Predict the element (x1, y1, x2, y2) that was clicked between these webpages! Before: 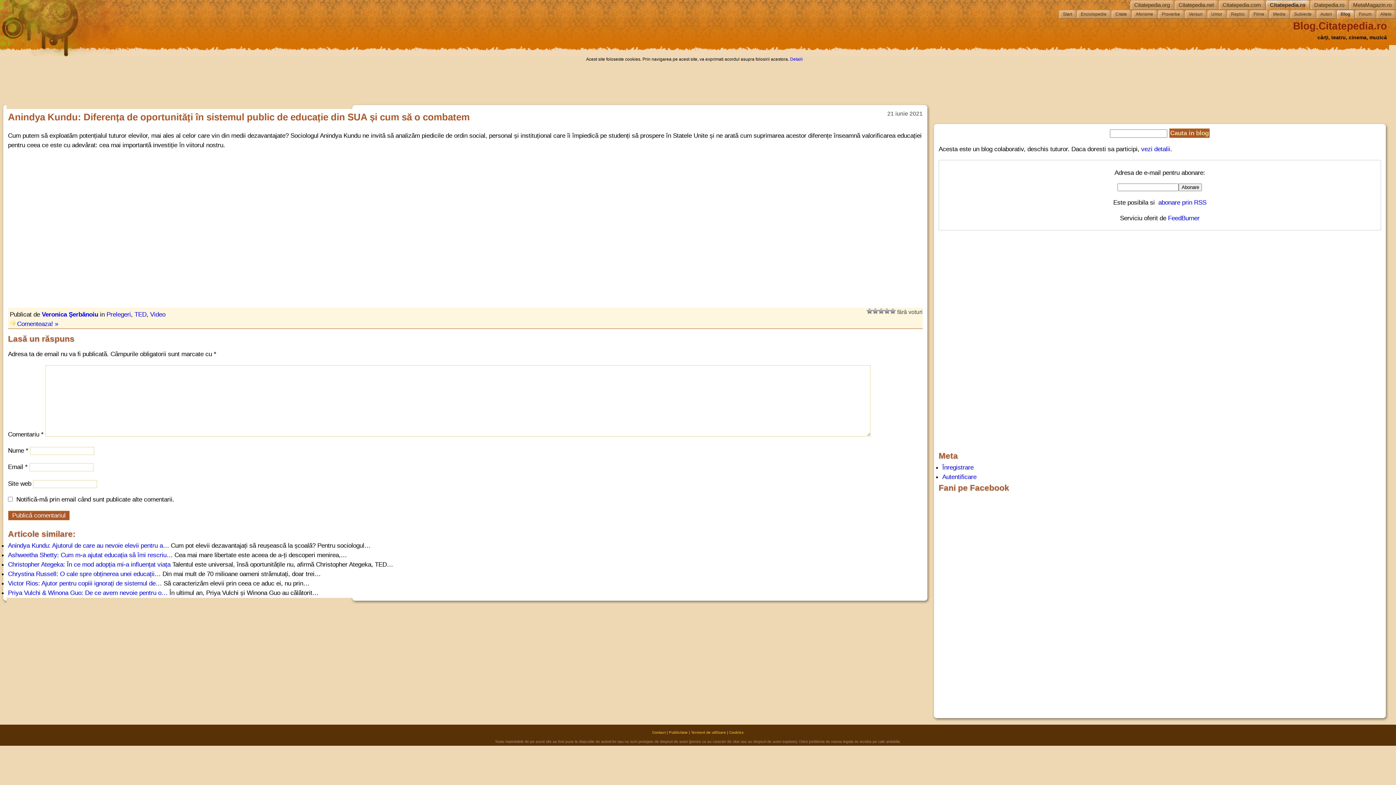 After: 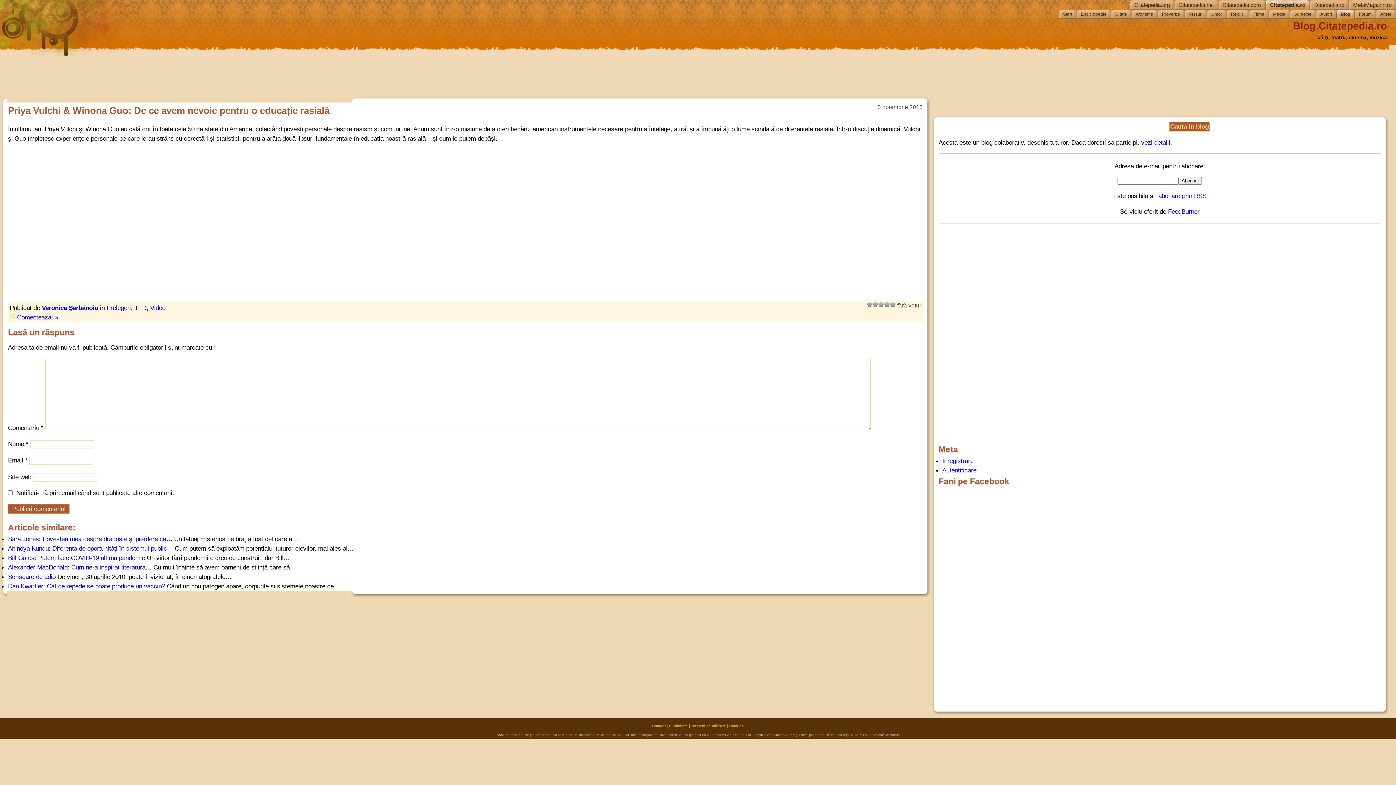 Action: label: Priya Vulchi & Winona Guo: De ce avem nevoie pentru o… bbox: (8, 589, 167, 596)